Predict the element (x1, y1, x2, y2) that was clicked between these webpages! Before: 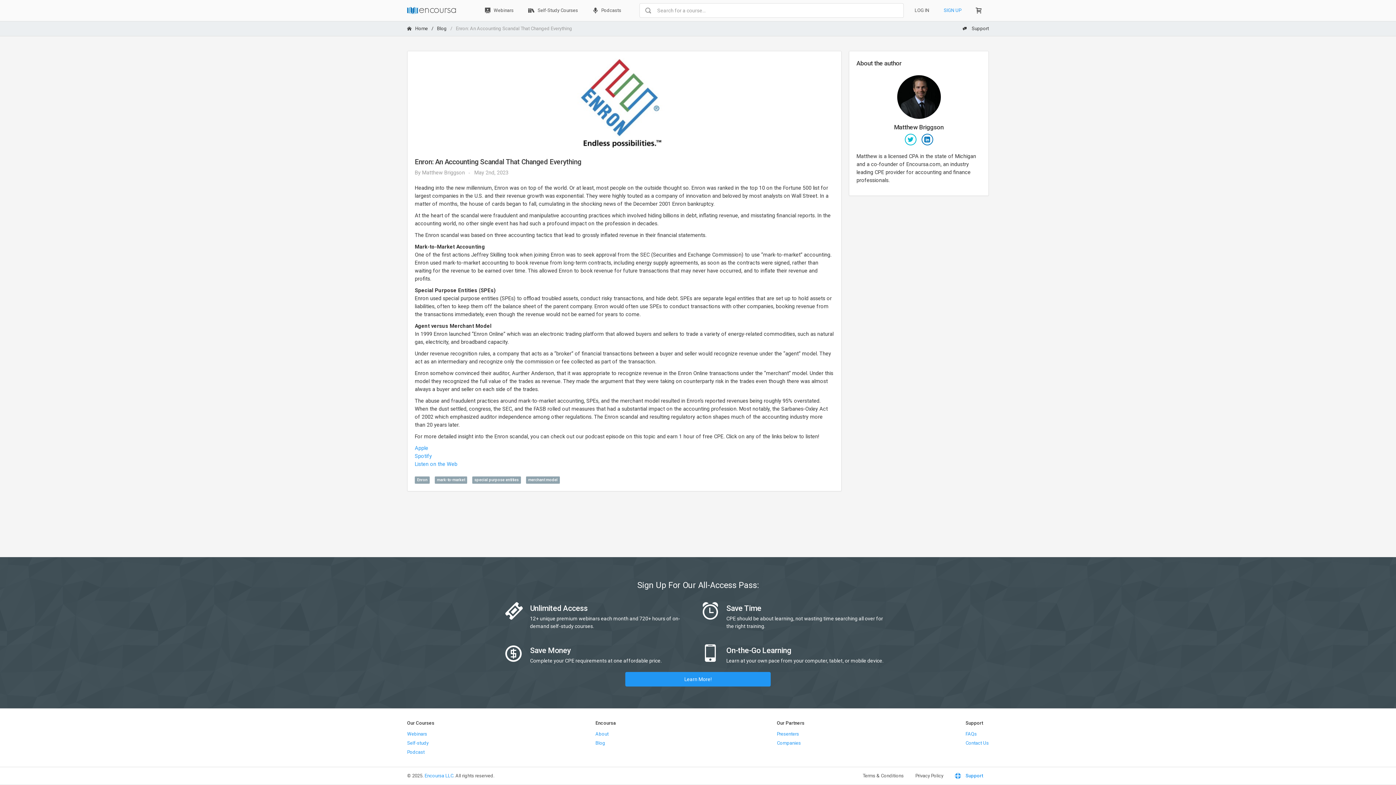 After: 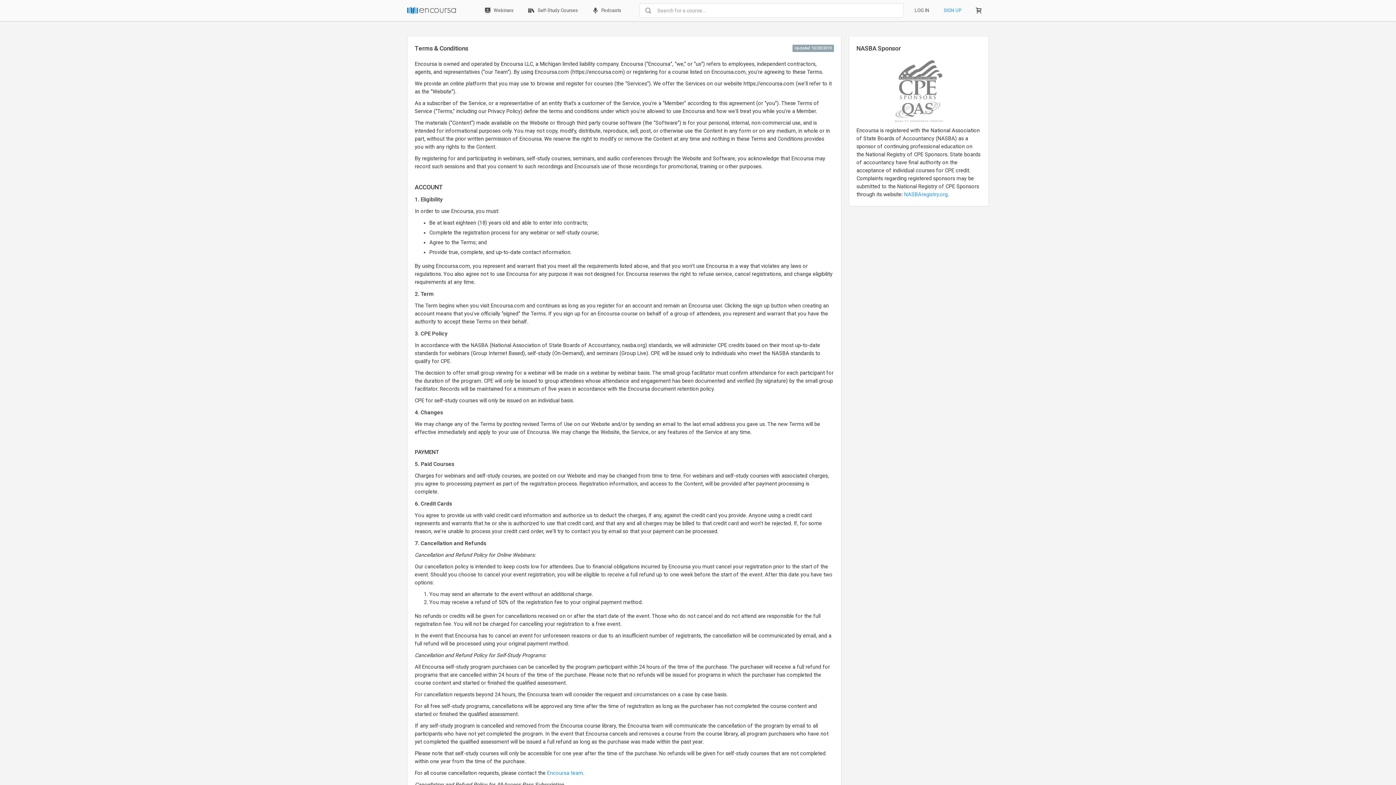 Action: bbox: (857, 767, 909, 785) label: Terms & Conditions